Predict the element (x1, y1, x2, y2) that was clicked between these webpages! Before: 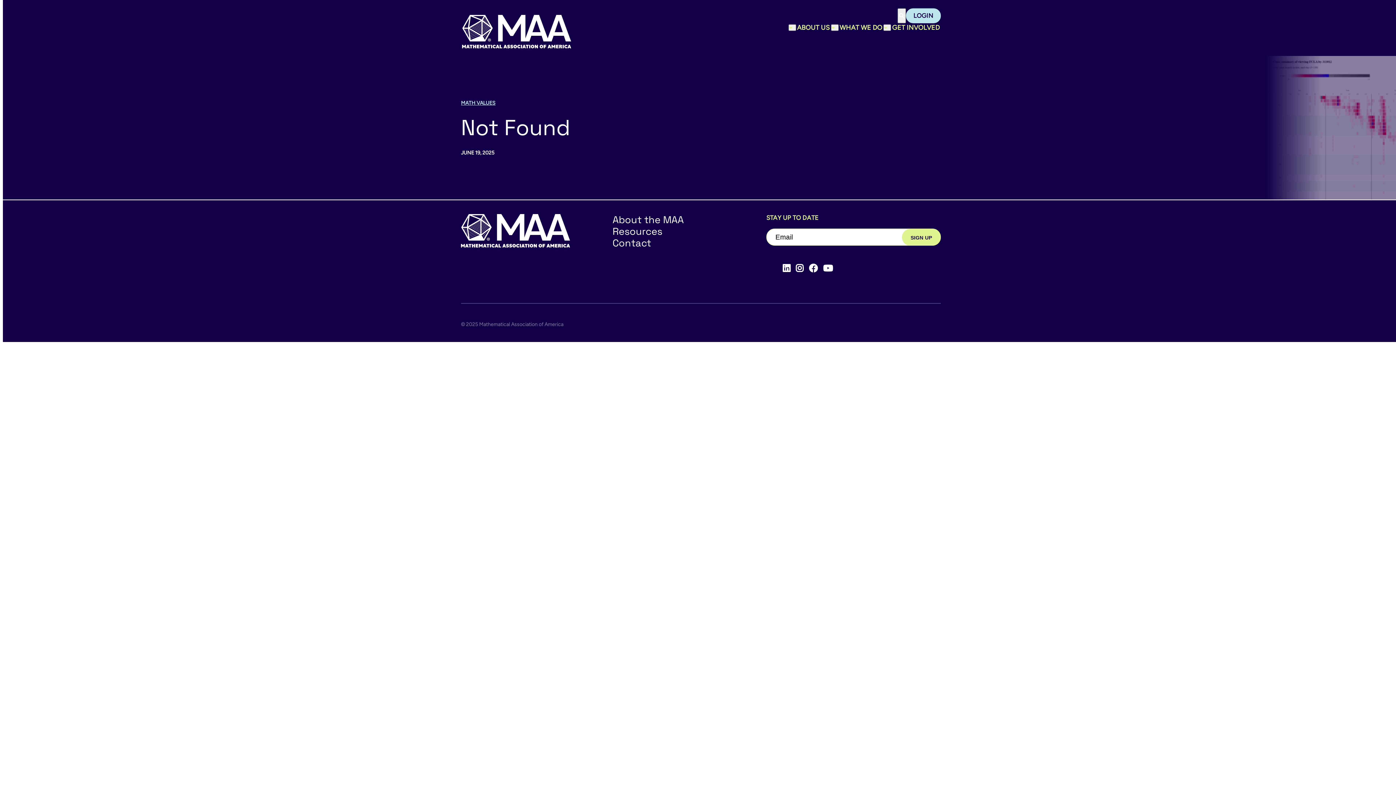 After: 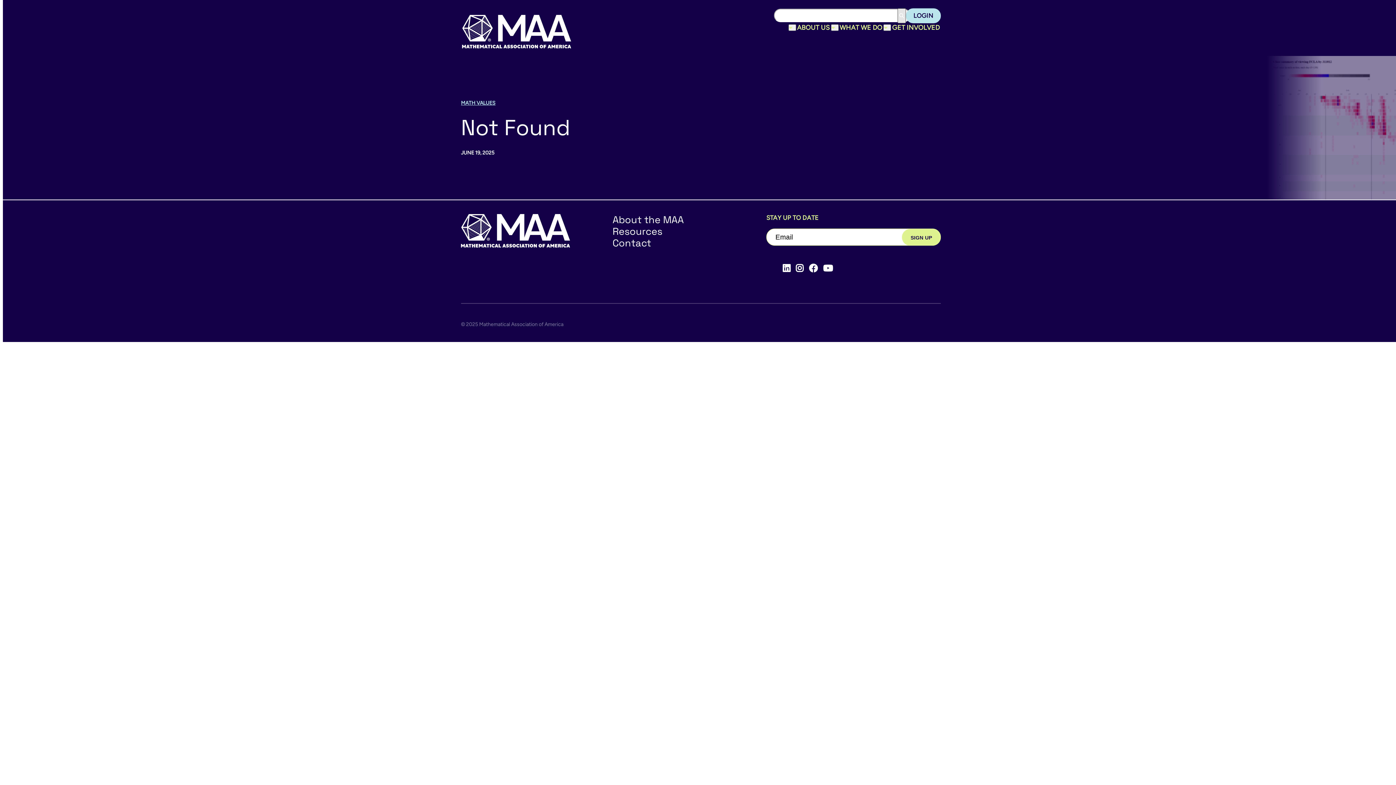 Action: label: Search bbox: (897, 8, 906, 23)